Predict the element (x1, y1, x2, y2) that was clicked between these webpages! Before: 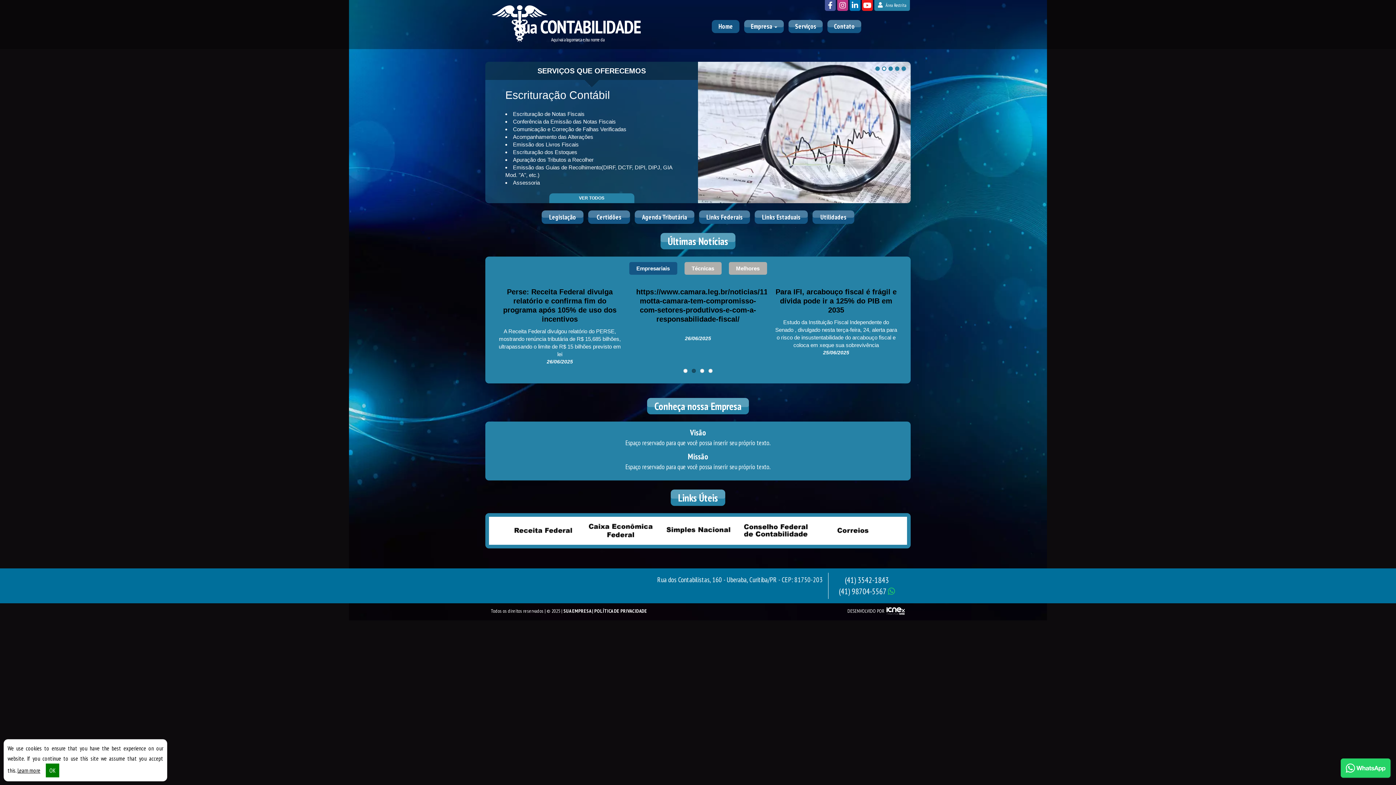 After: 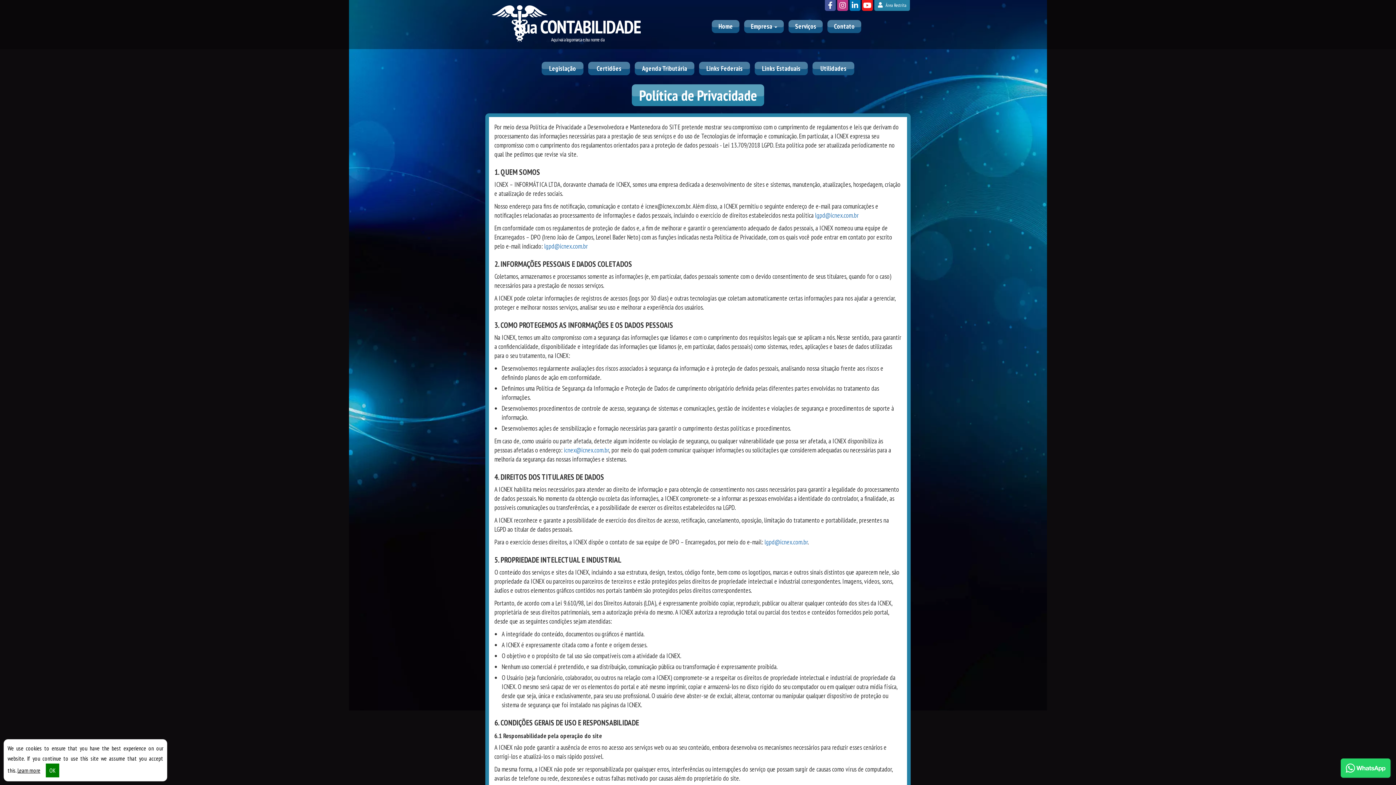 Action: bbox: (592, 608, 647, 614) label: | POLÍTICA DE PRIVACIDADE